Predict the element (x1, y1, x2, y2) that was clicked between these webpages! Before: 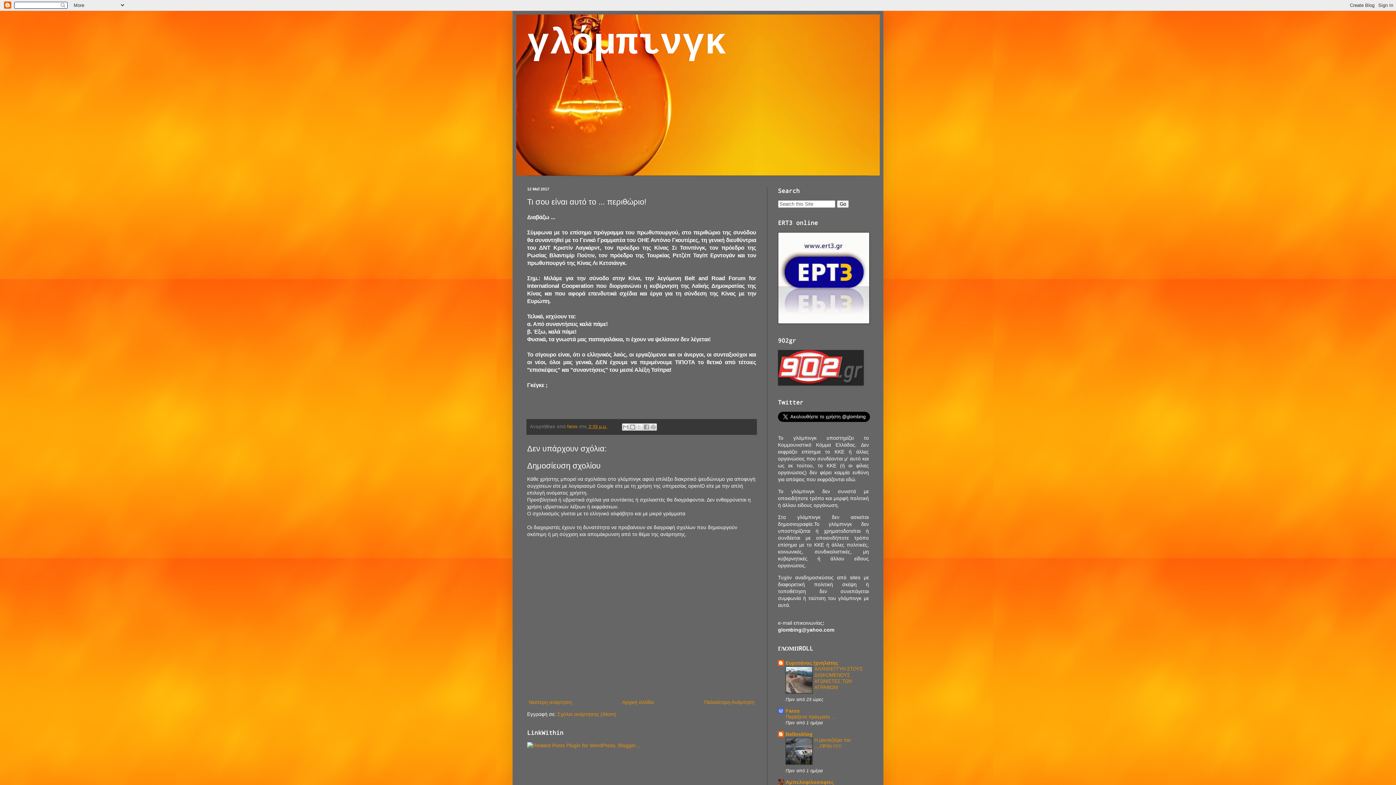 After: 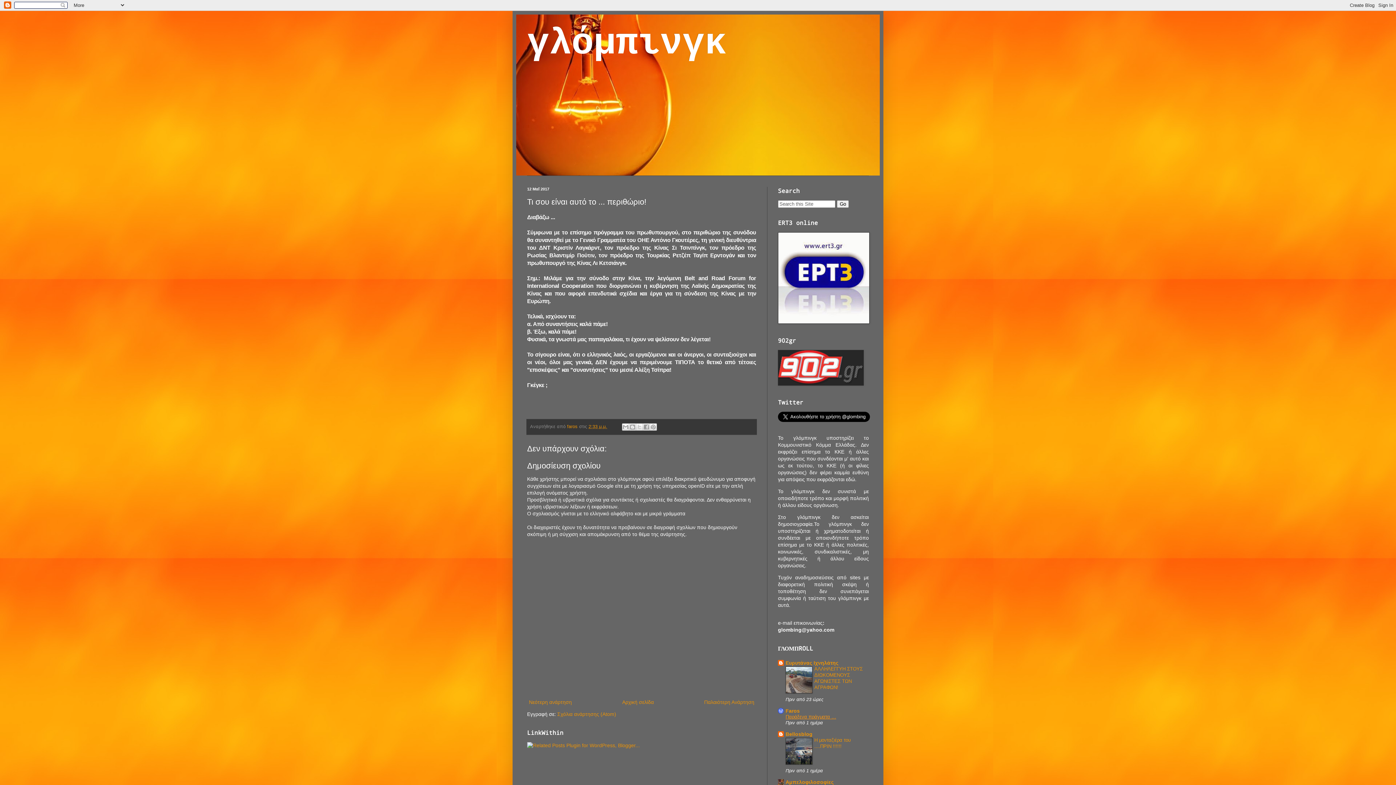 Action: label: Παράξενα πράγματα … bbox: (785, 714, 836, 719)